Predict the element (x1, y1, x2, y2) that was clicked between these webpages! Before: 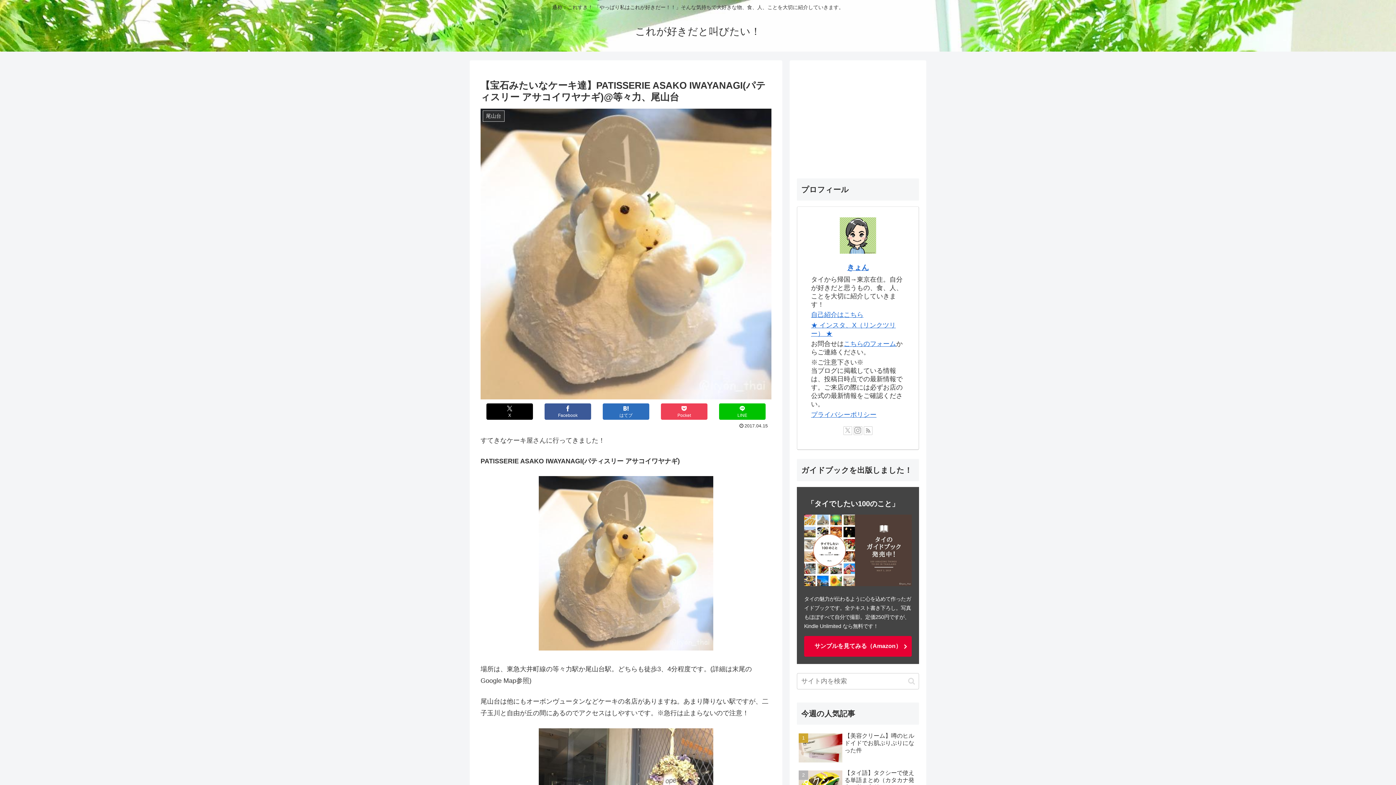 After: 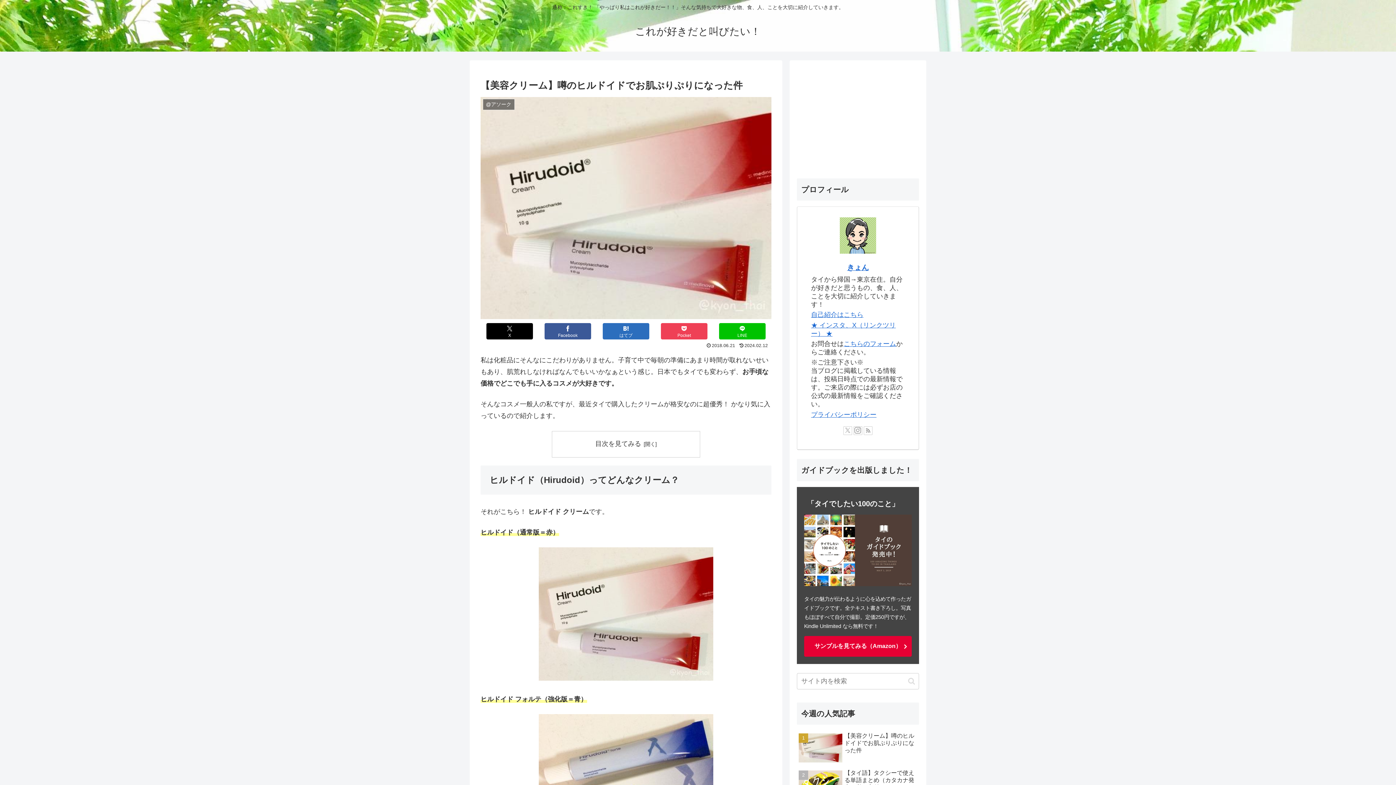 Action: label: 【美容クリーム】噂のヒルドイドでお肌ぷりぷりになった件 bbox: (797, 731, 919, 766)